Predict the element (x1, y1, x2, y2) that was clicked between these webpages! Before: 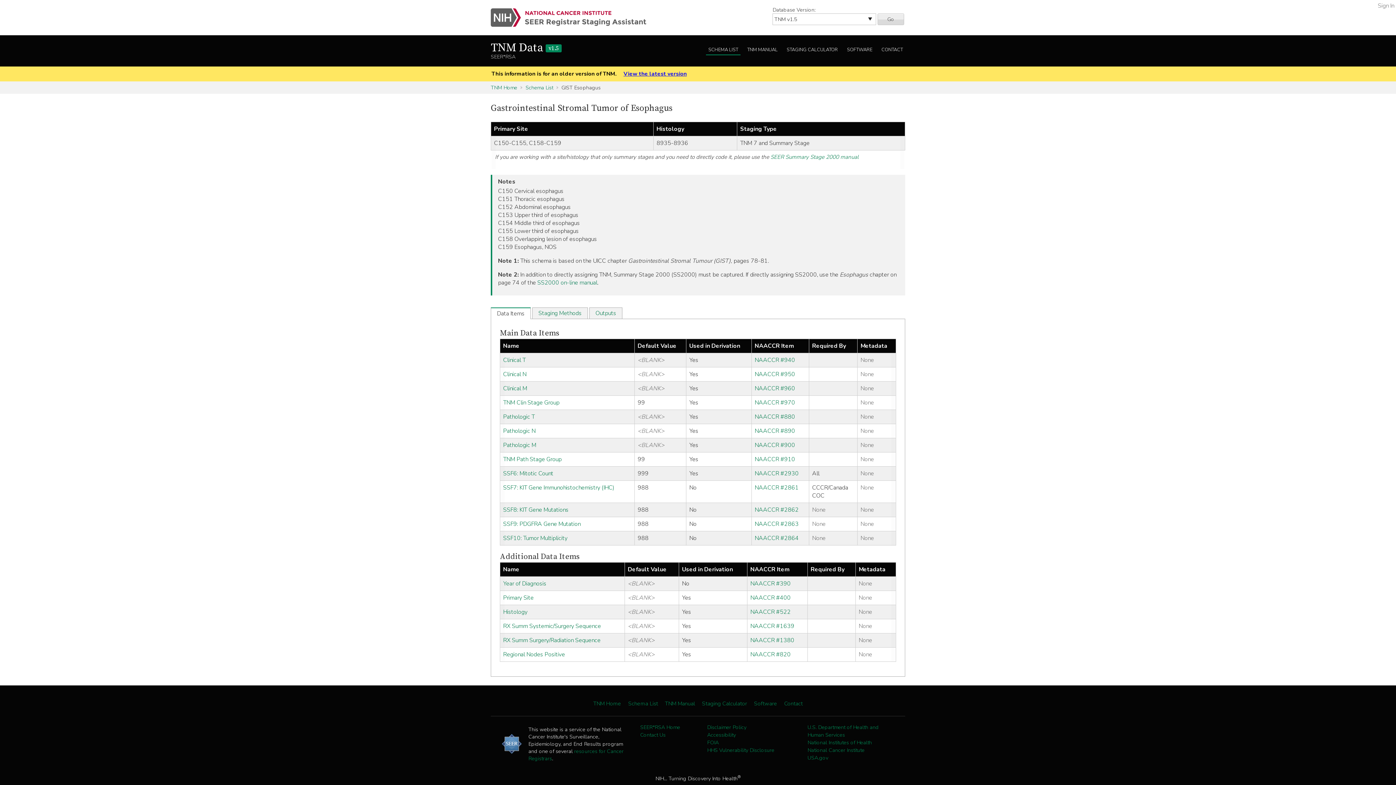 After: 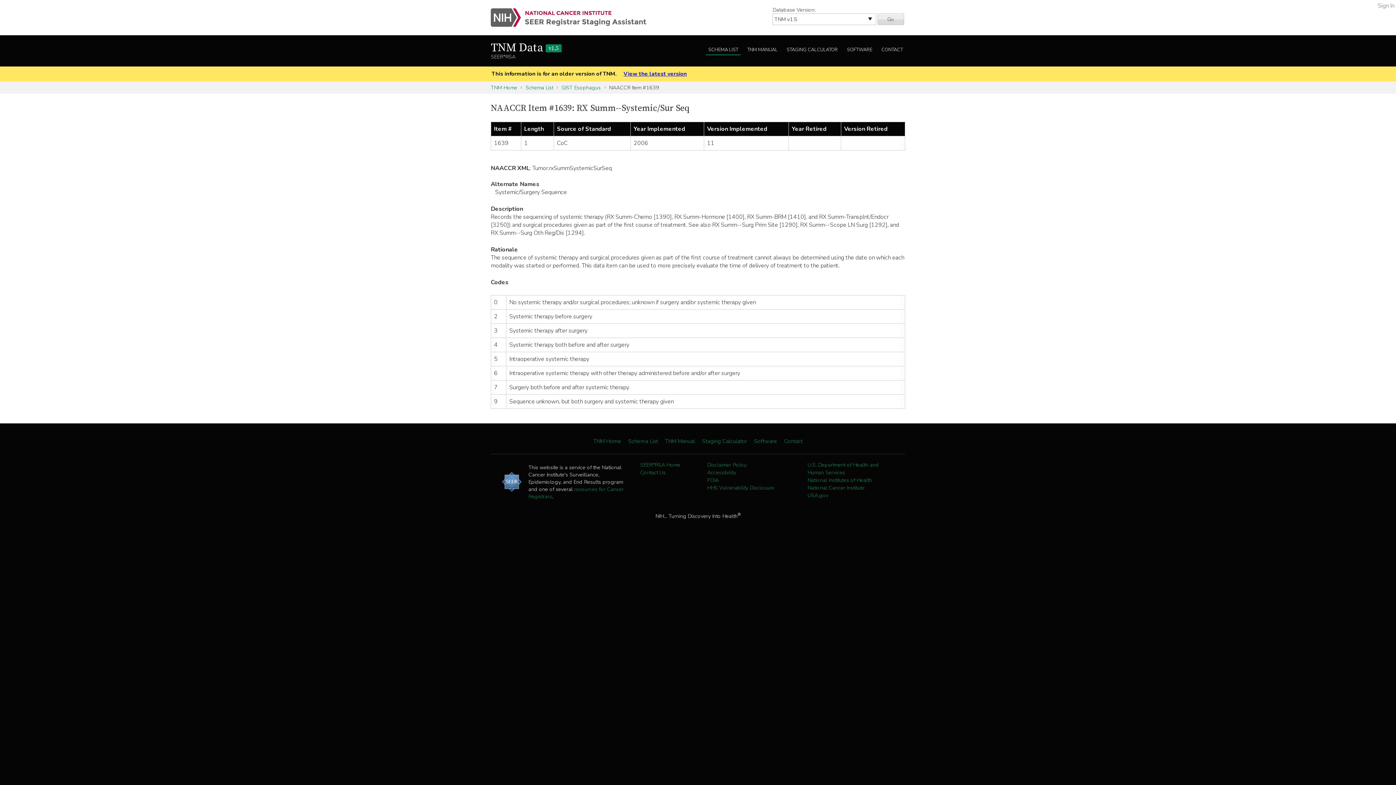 Action: bbox: (750, 622, 794, 630) label: NAACCR #1639